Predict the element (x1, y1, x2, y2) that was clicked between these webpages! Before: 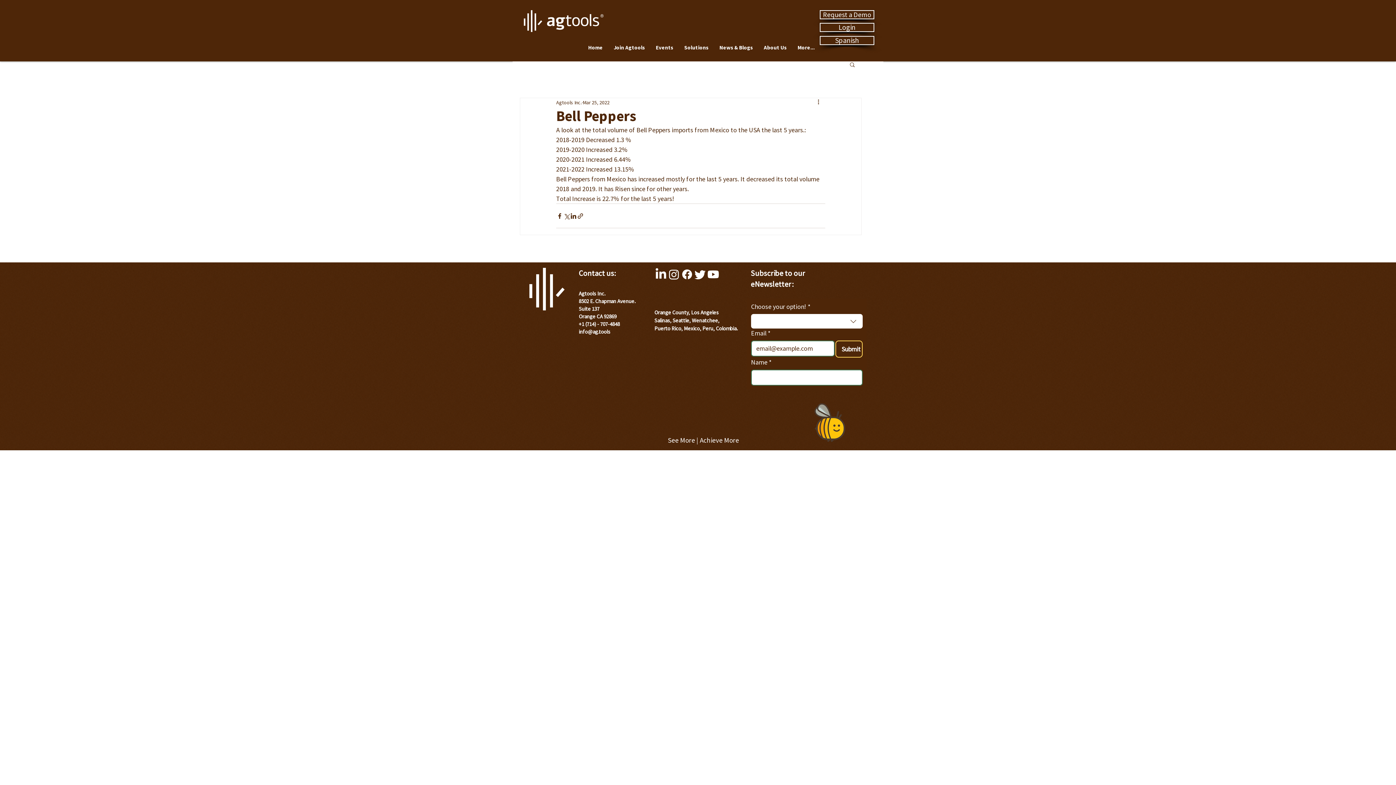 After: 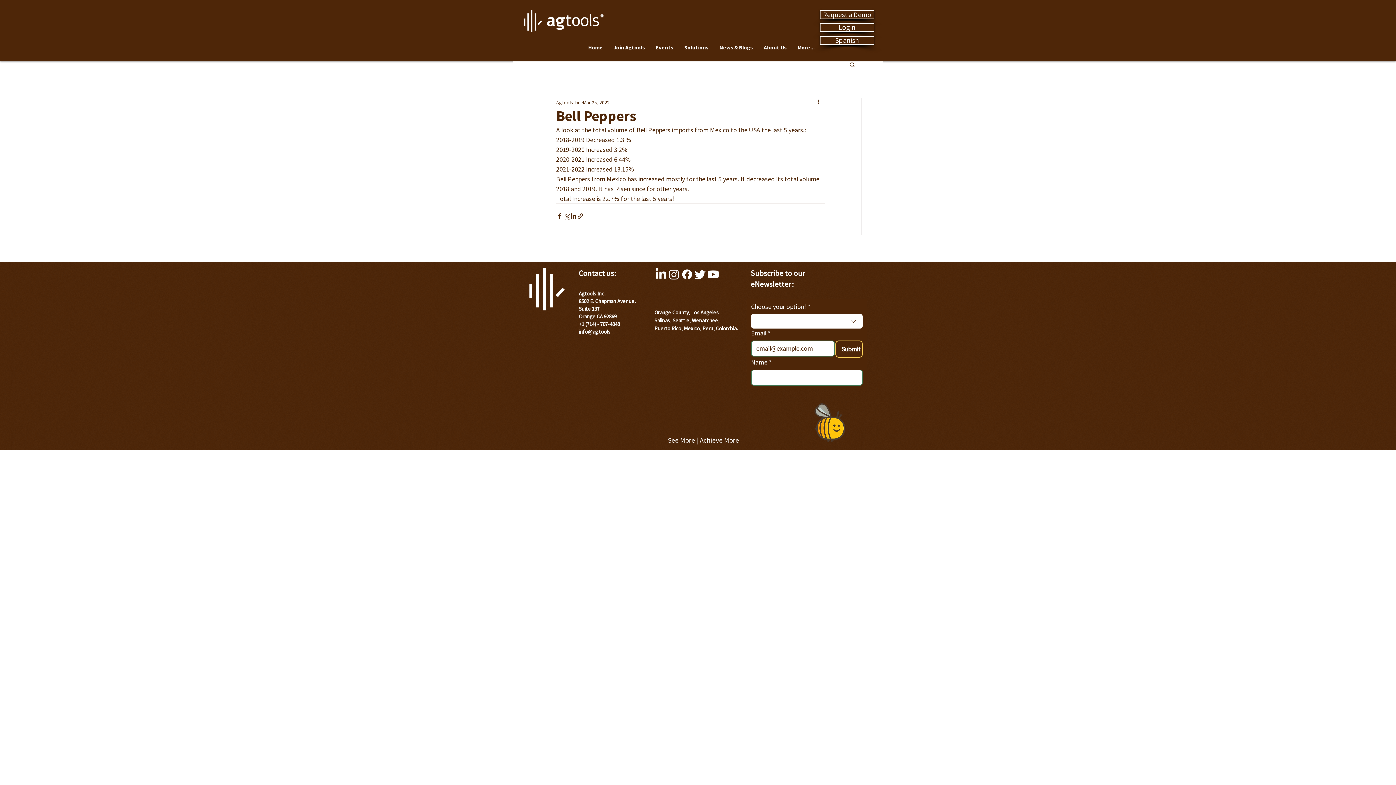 Action: bbox: (578, 328, 610, 335) label: info@ag.tools